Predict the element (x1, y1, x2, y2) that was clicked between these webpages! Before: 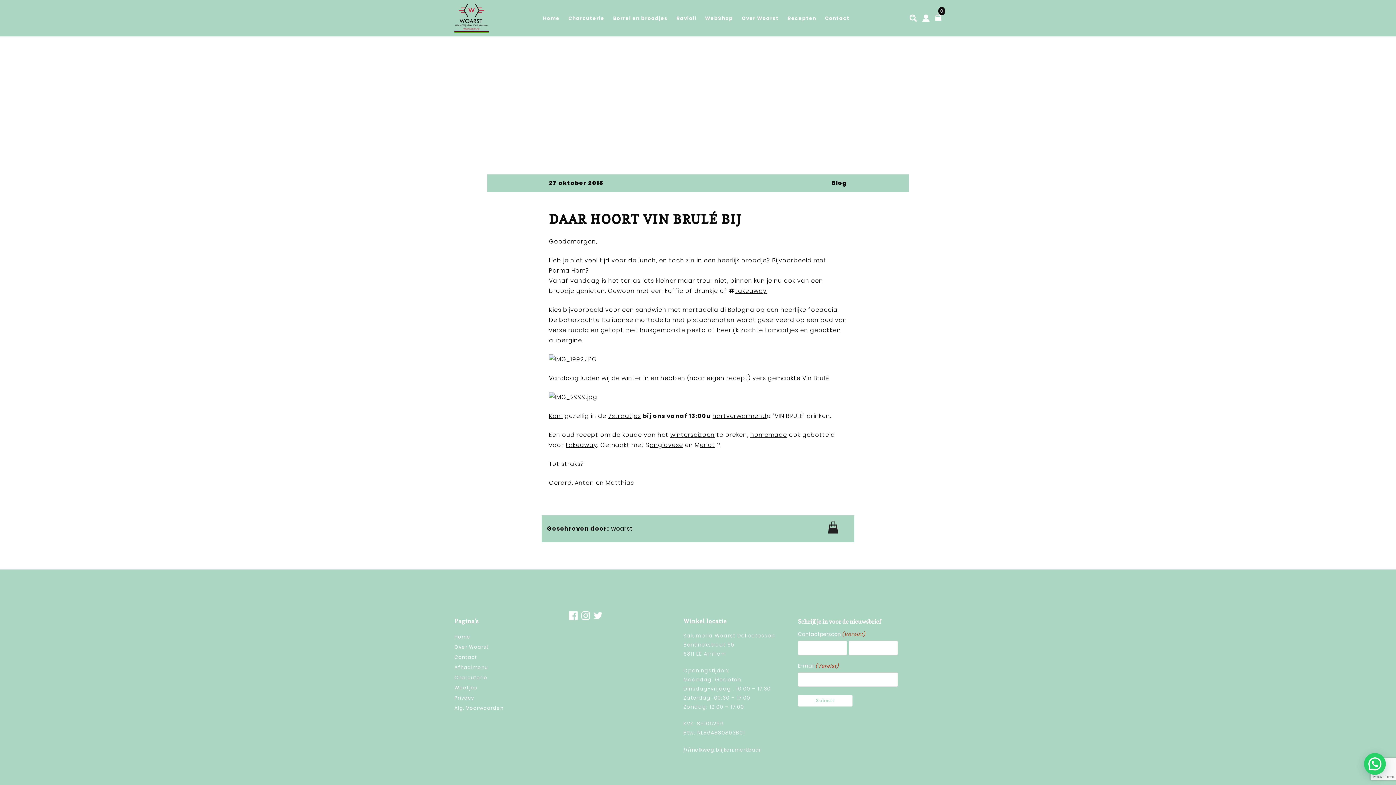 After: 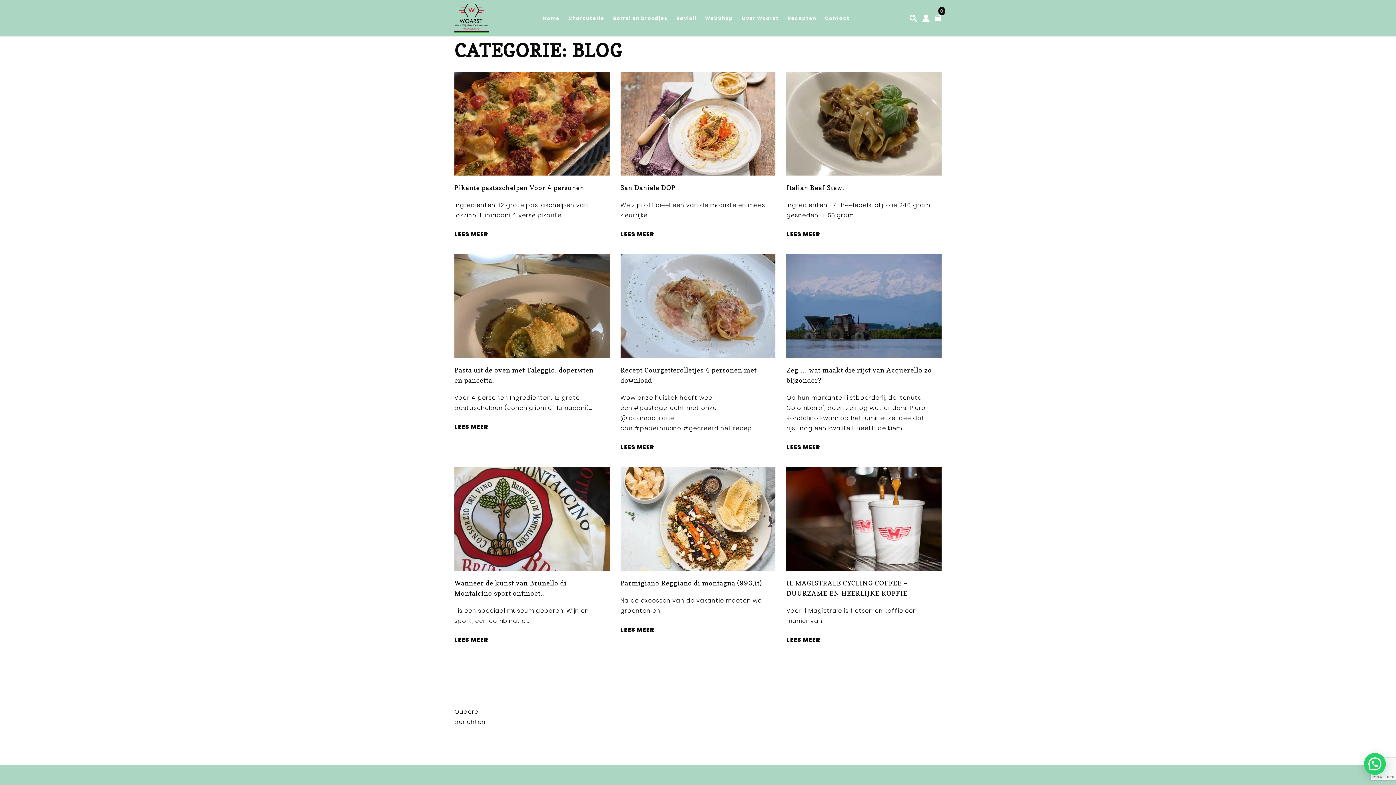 Action: label: Blog bbox: (831, 178, 847, 187)